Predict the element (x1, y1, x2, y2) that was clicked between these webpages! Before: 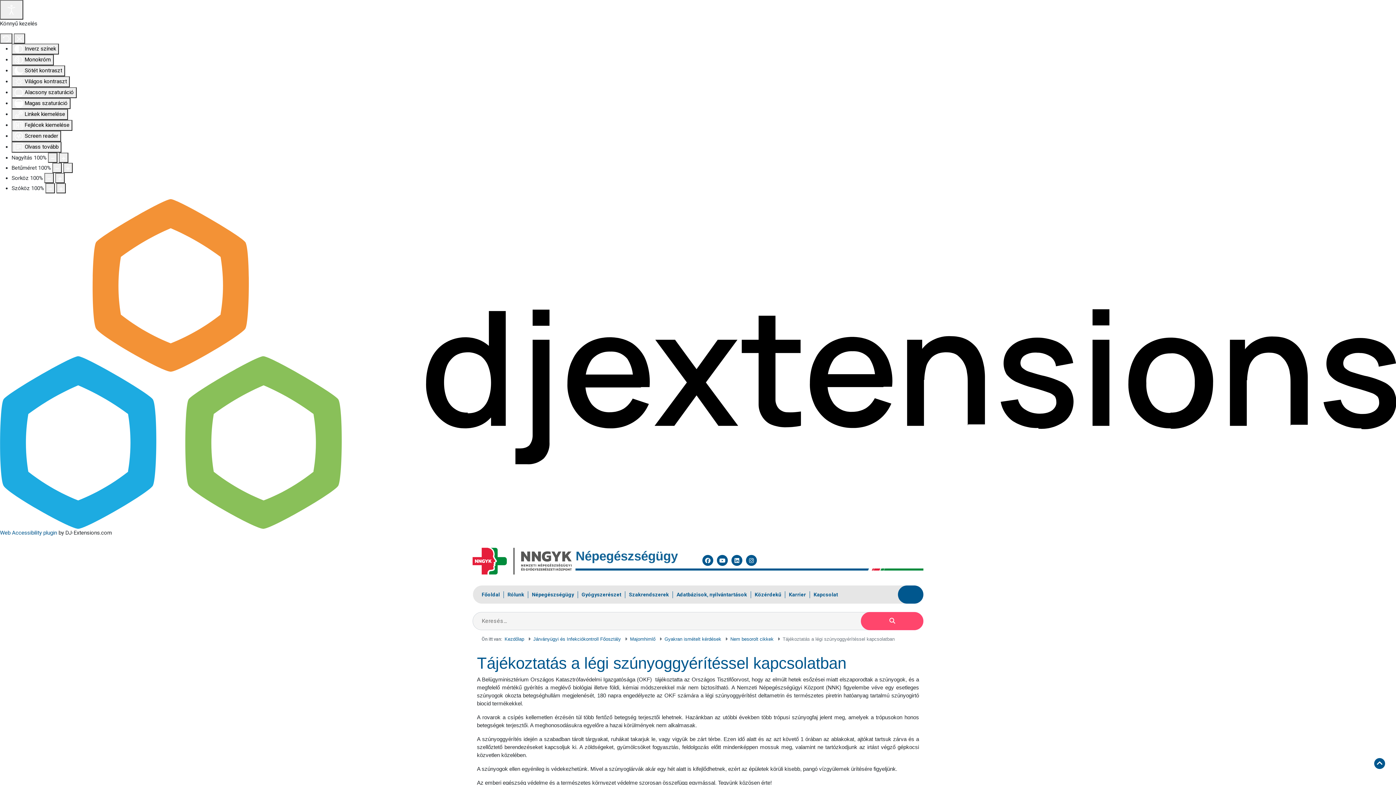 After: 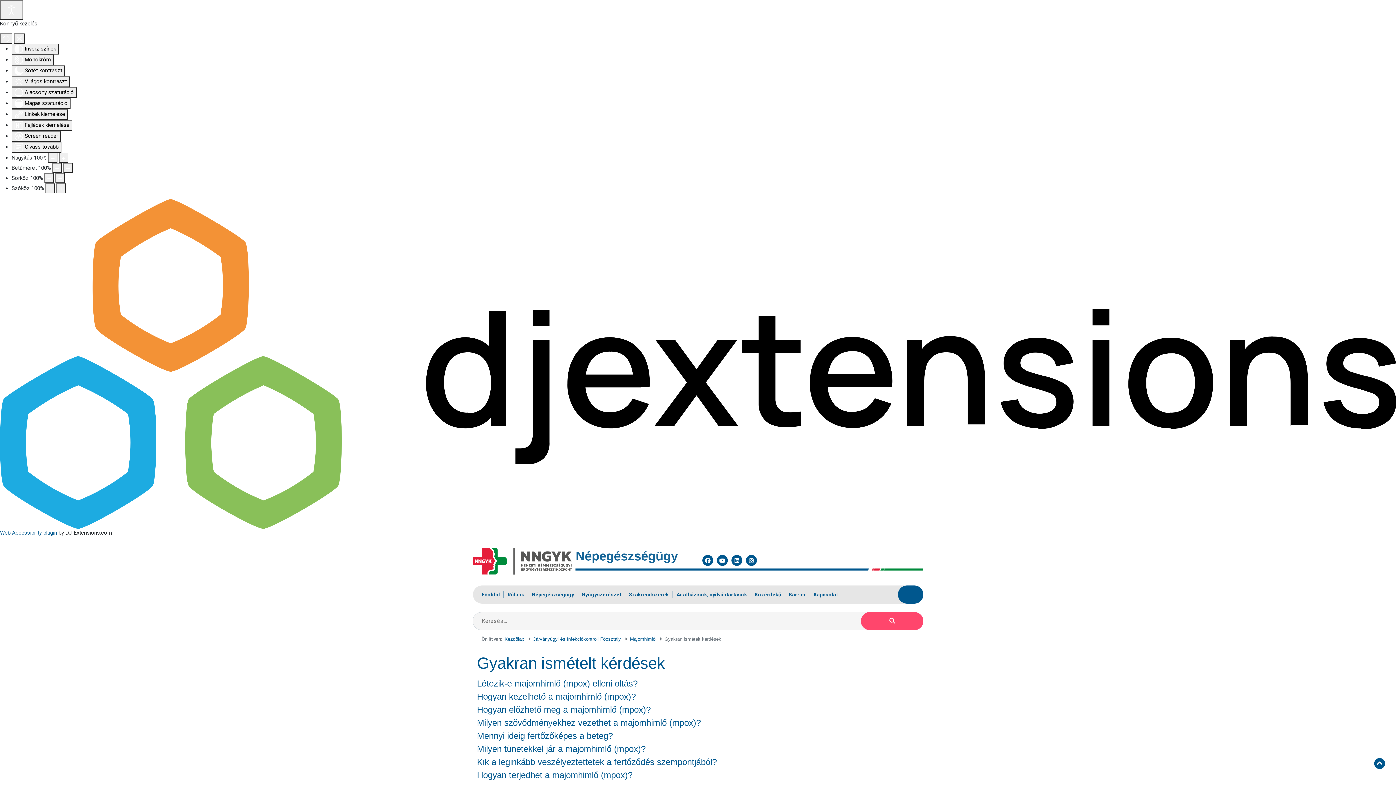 Action: bbox: (664, 636, 721, 642) label: Gyakran ismételt kérdések